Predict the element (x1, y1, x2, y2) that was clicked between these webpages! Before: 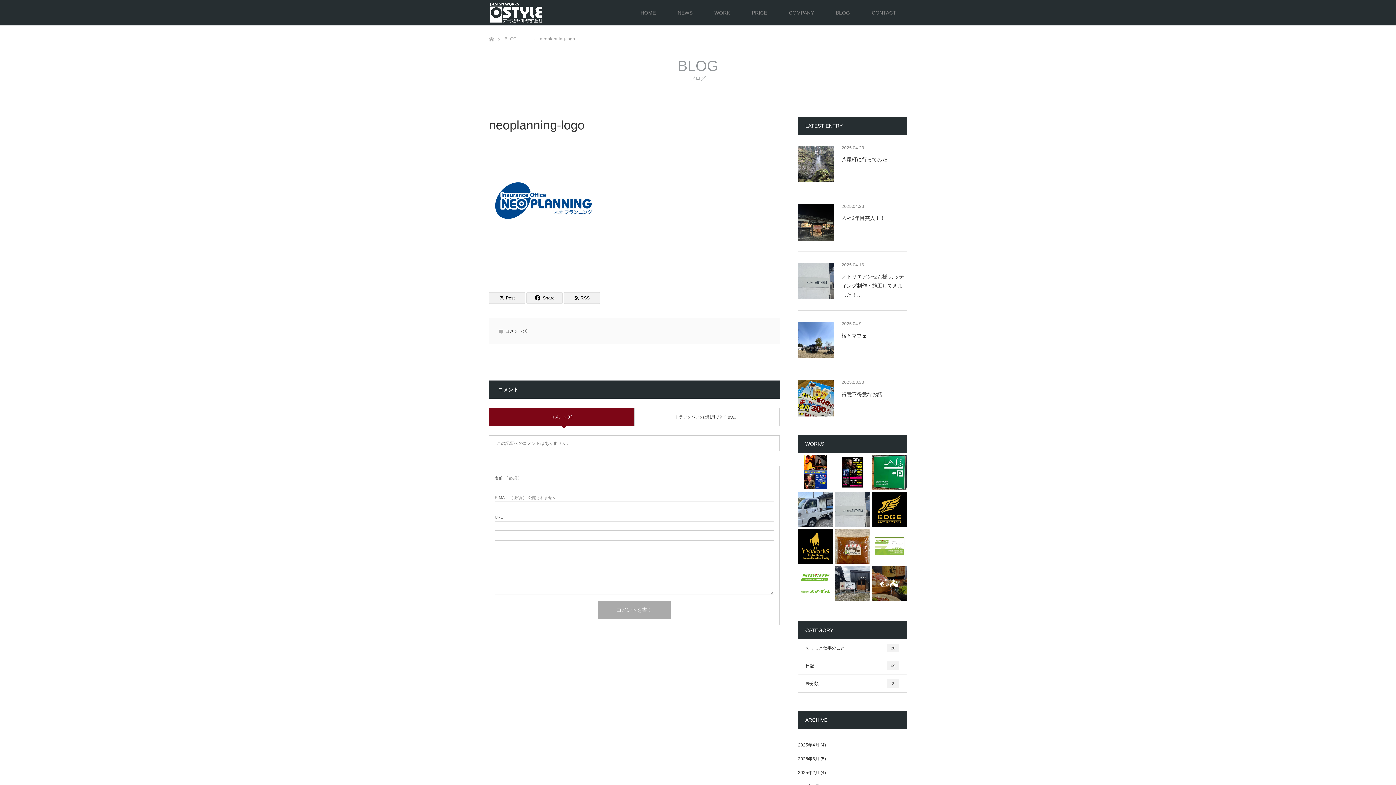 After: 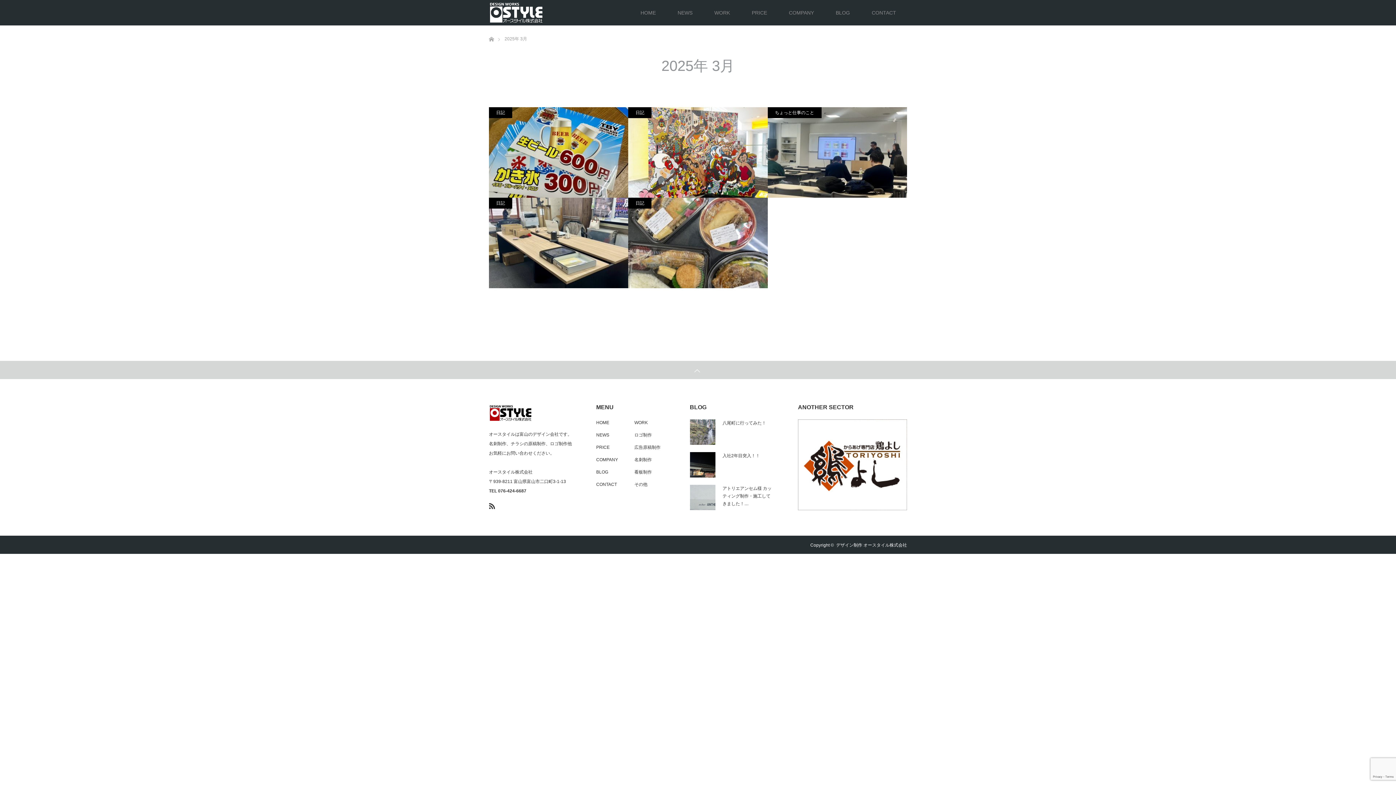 Action: label: 2025年3月 bbox: (798, 756, 819, 761)